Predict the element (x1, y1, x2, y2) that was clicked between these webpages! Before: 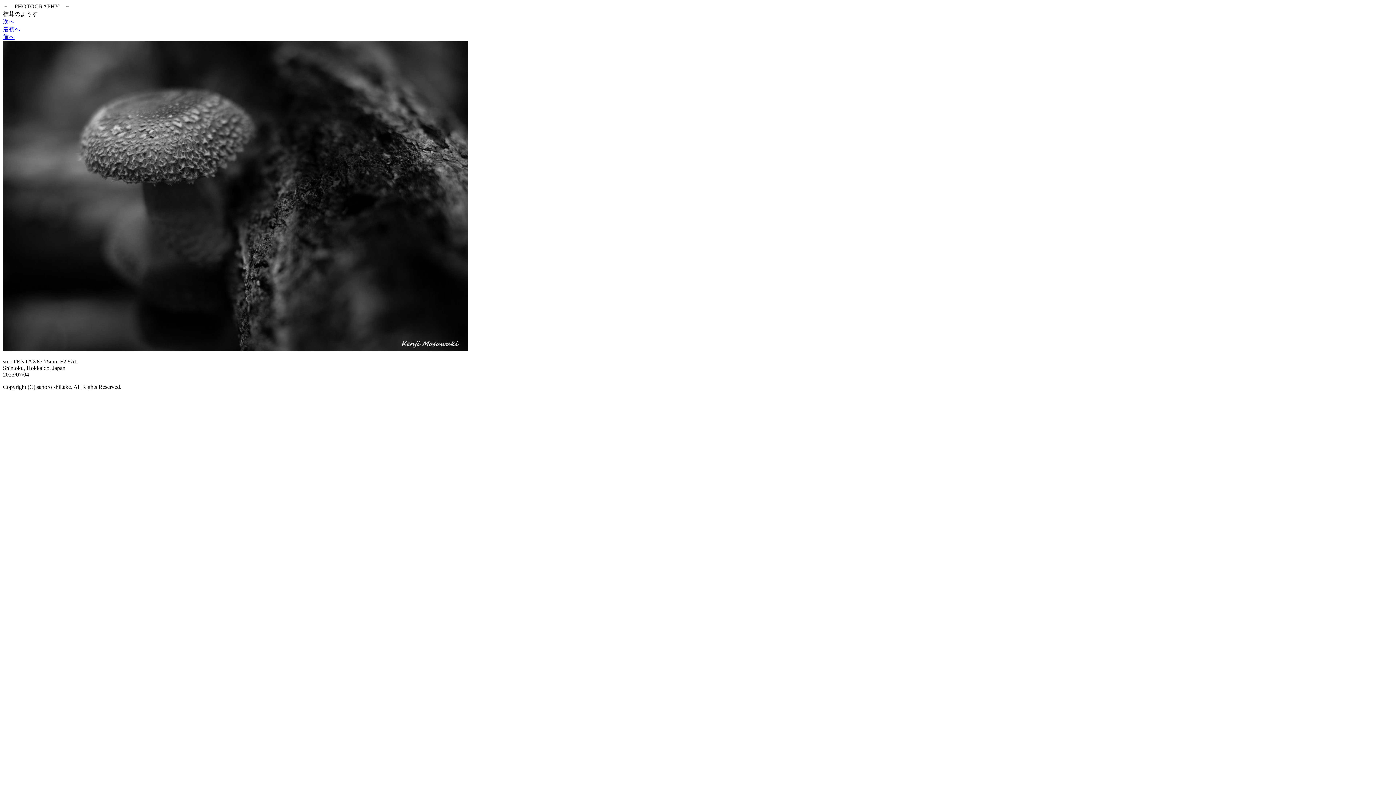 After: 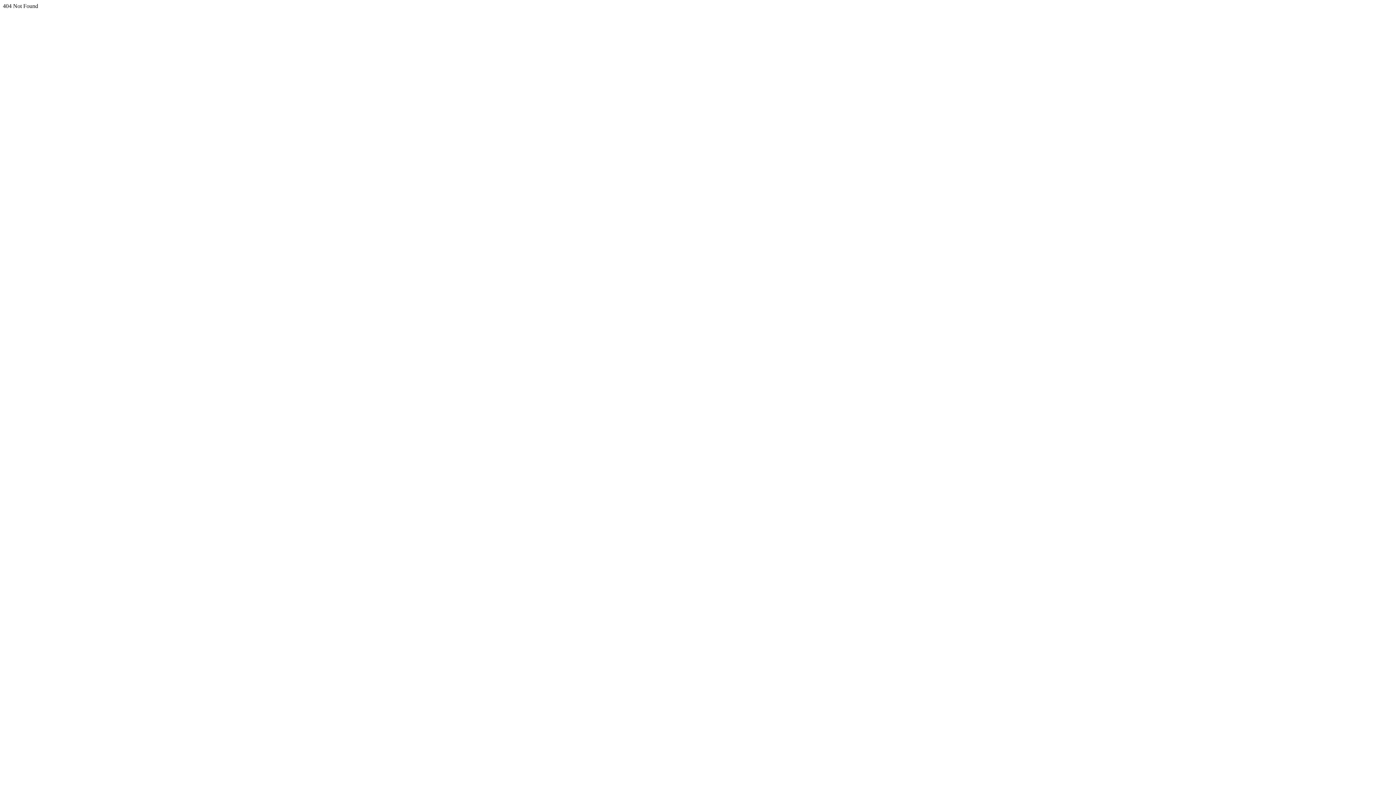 Action: bbox: (2, 26, 20, 32) label: 最初へ